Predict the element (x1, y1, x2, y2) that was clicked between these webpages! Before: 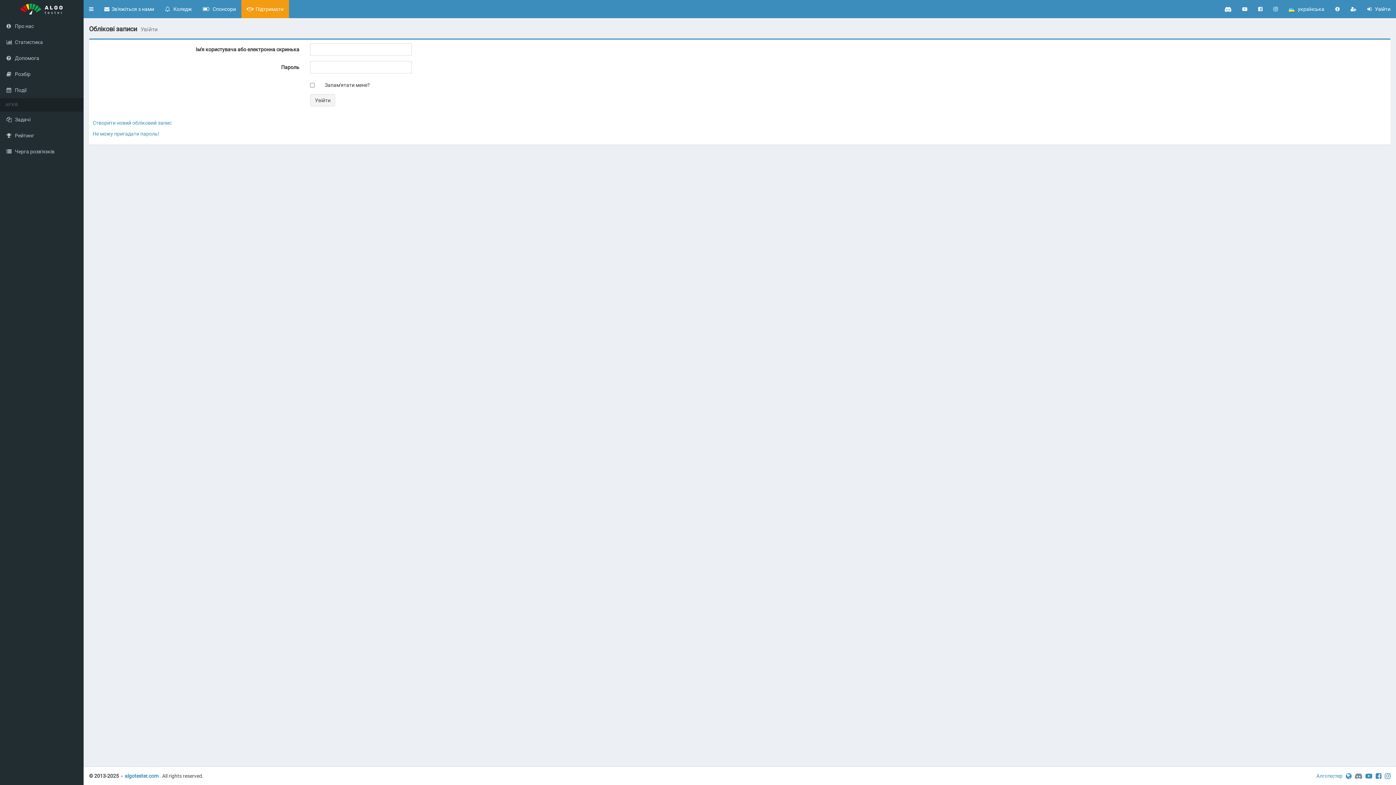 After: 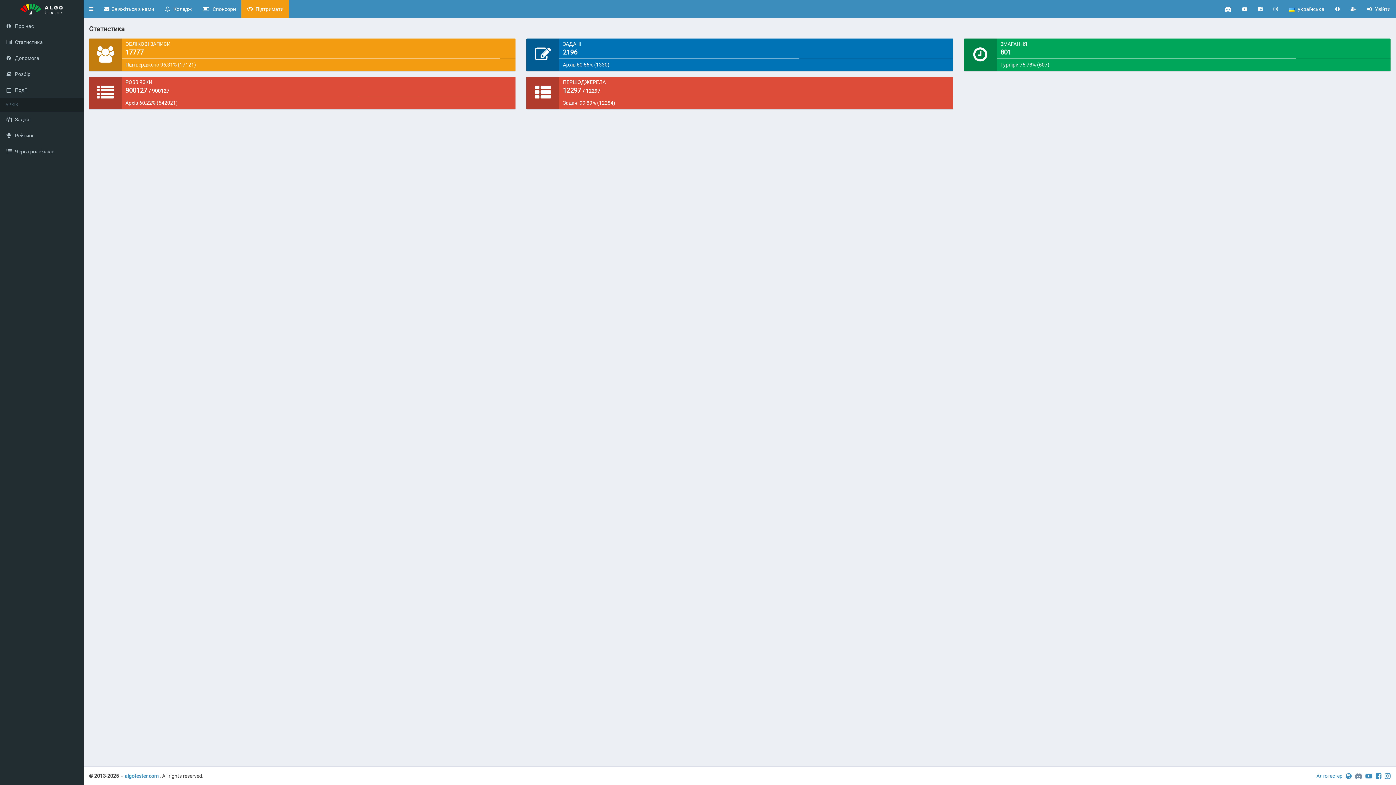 Action: bbox: (0, 34, 83, 50) label:  Статистика